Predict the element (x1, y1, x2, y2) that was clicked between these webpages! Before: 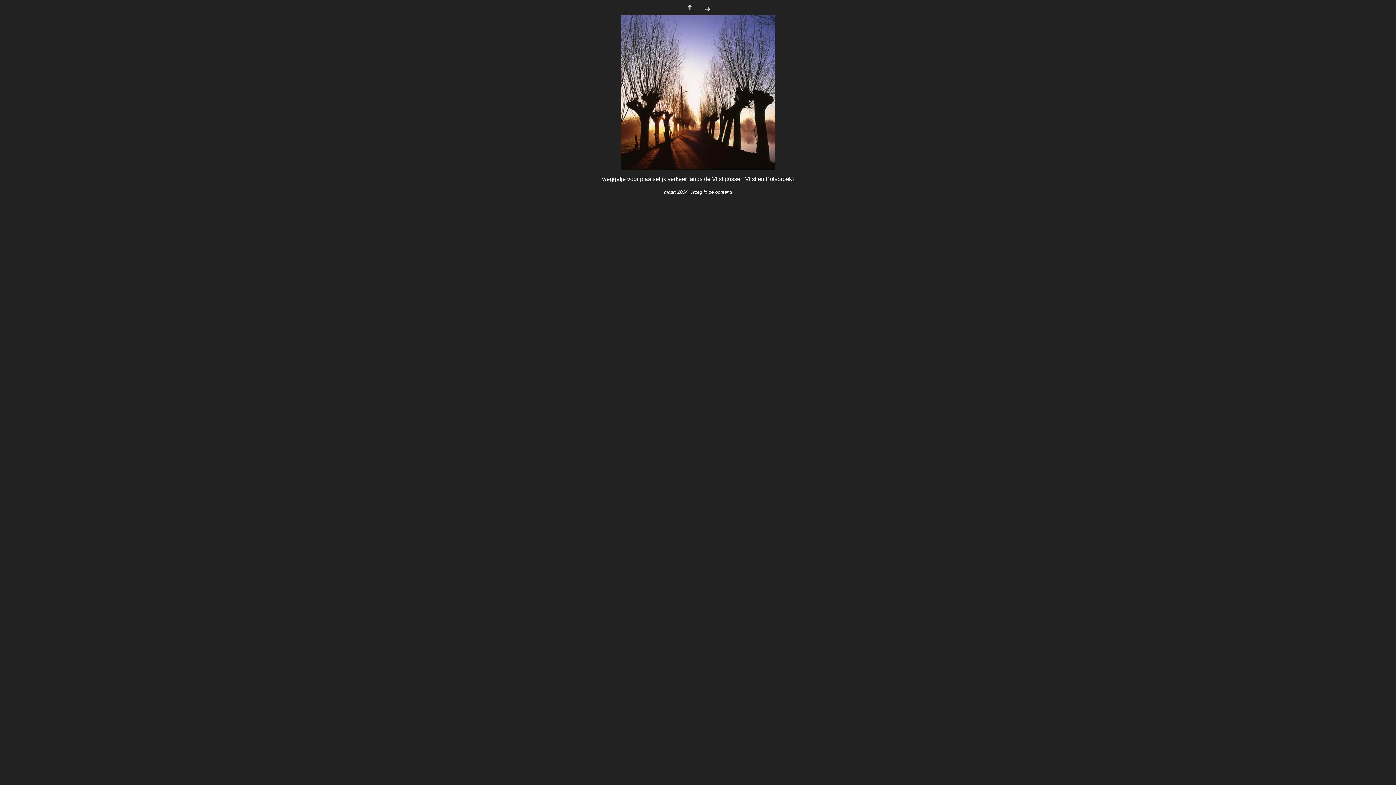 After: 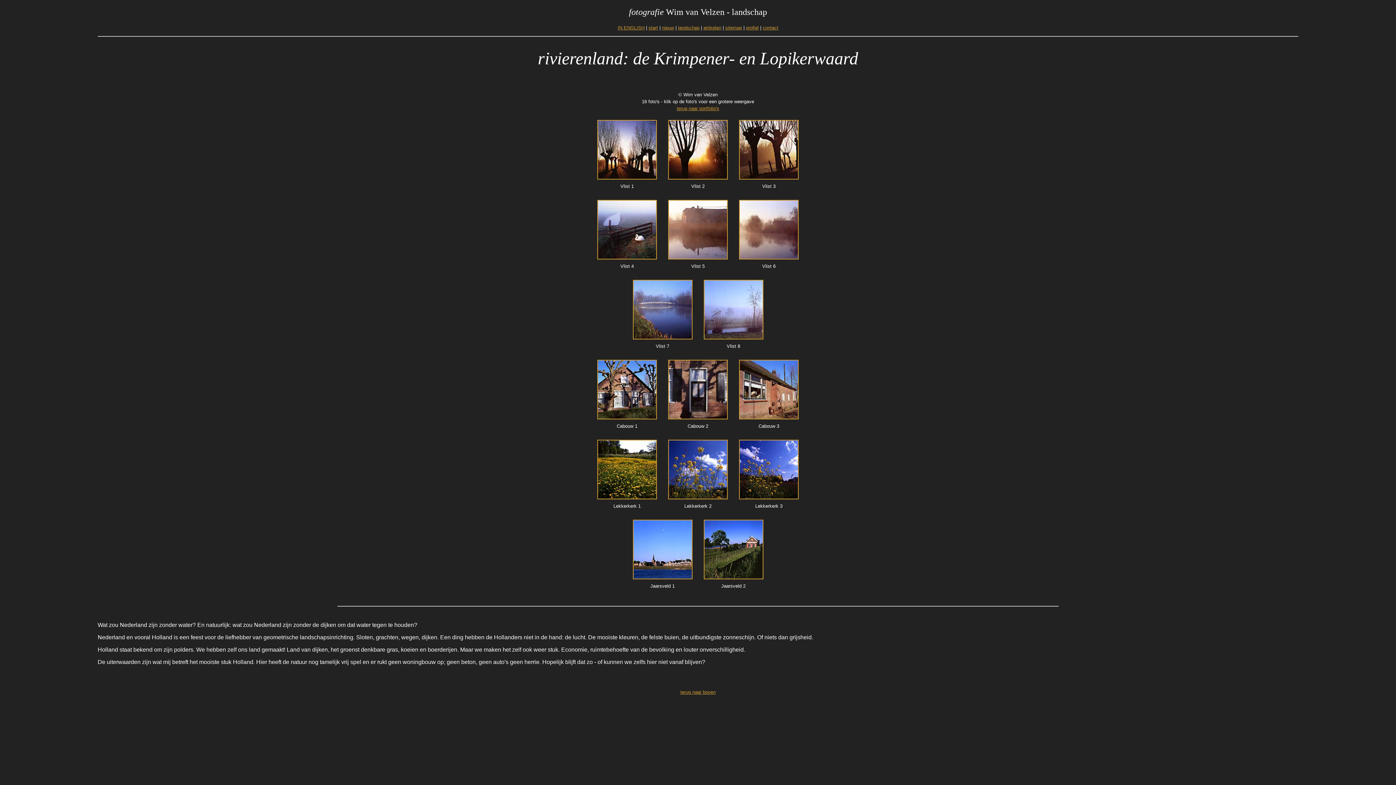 Action: bbox: (686, 8, 693, 14)